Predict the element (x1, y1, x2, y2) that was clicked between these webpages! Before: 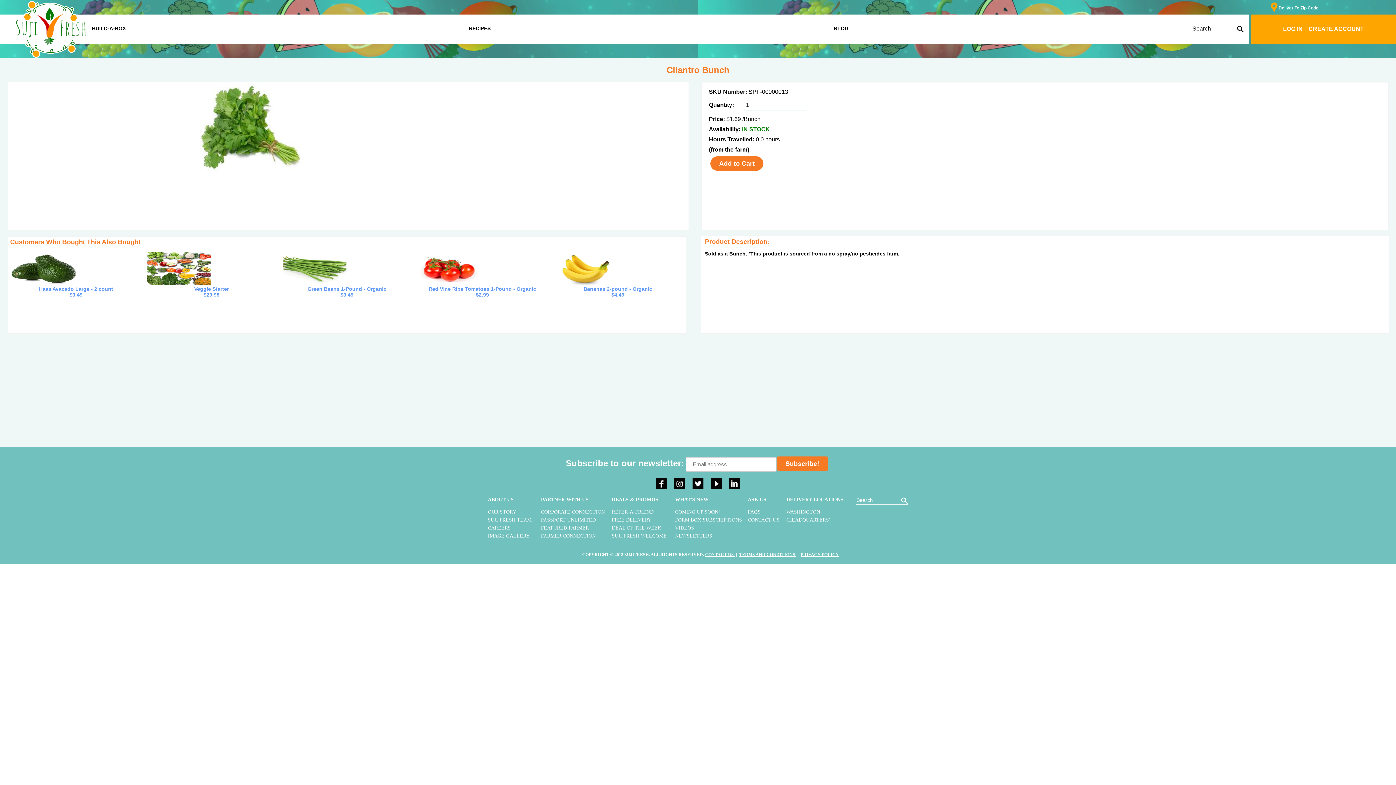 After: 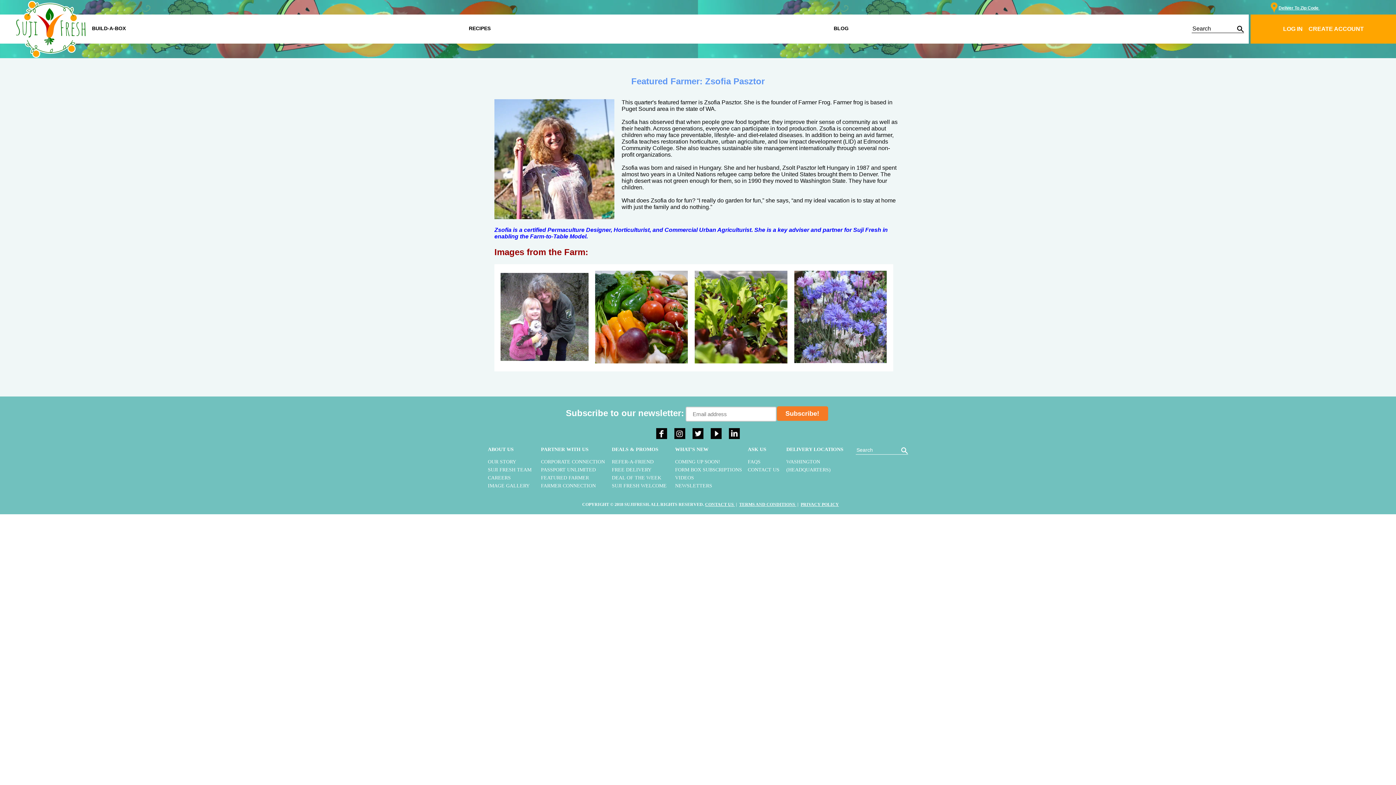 Action: label: FEATURED FARMER bbox: (541, 525, 589, 530)